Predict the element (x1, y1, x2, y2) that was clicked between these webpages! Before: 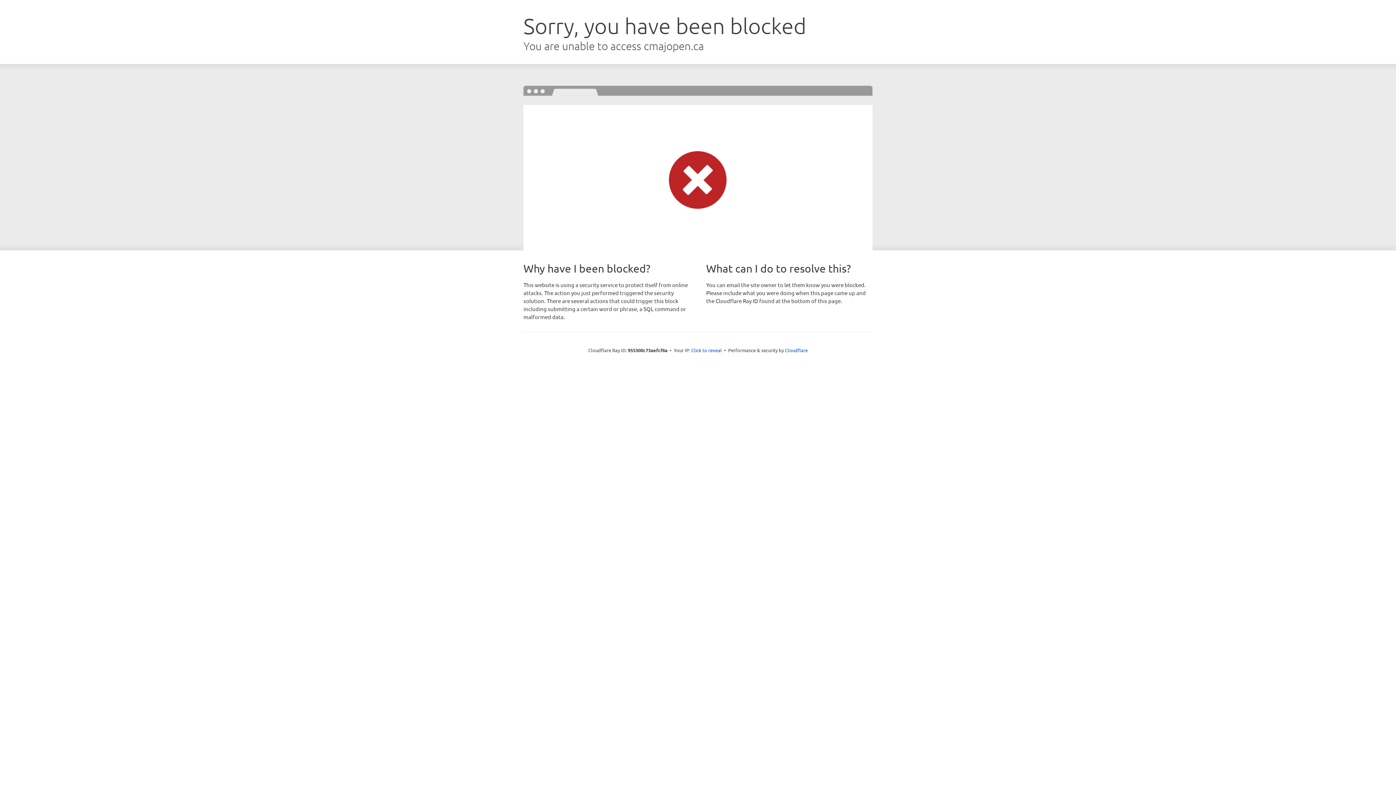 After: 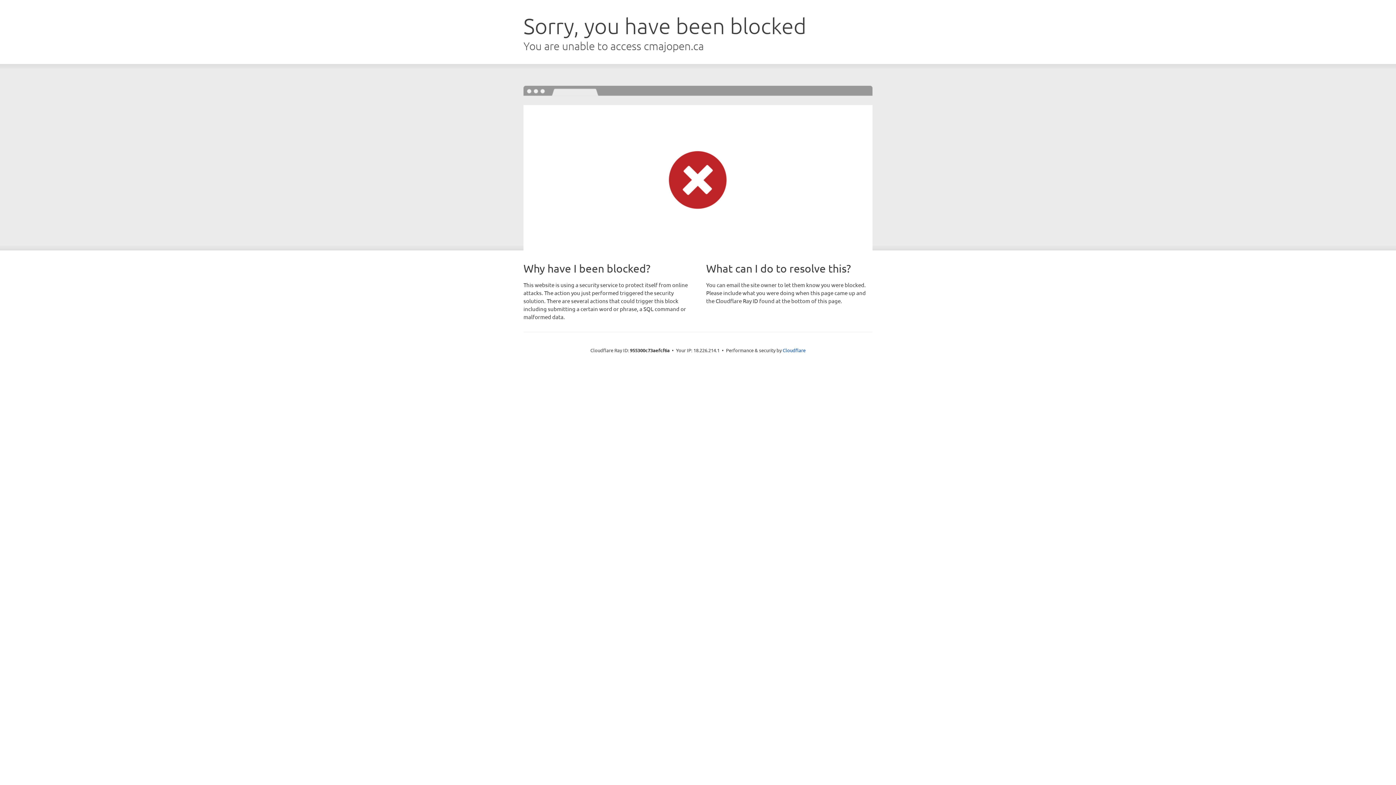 Action: label: Click to reveal bbox: (691, 346, 722, 353)